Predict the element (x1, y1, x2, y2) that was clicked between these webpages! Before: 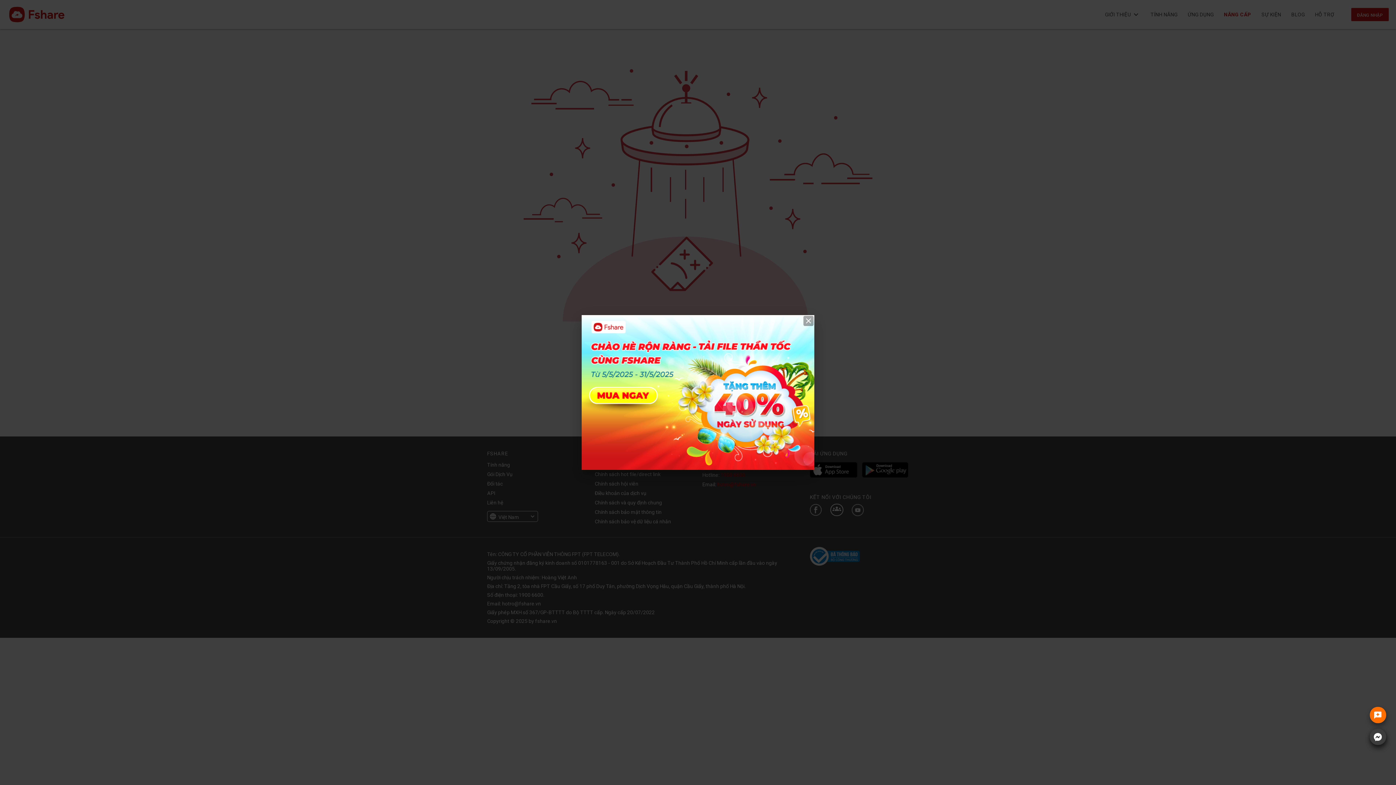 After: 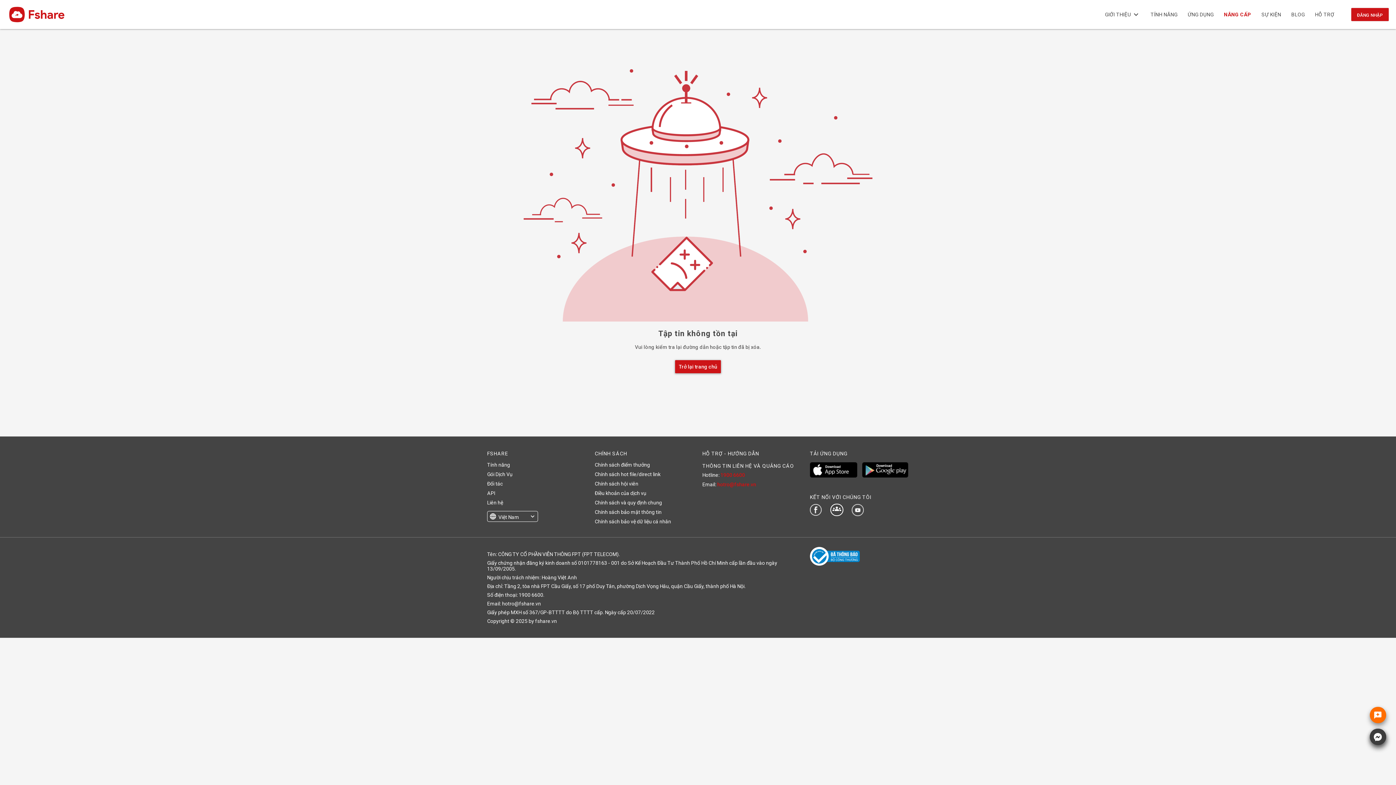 Action: bbox: (581, 315, 814, 470)